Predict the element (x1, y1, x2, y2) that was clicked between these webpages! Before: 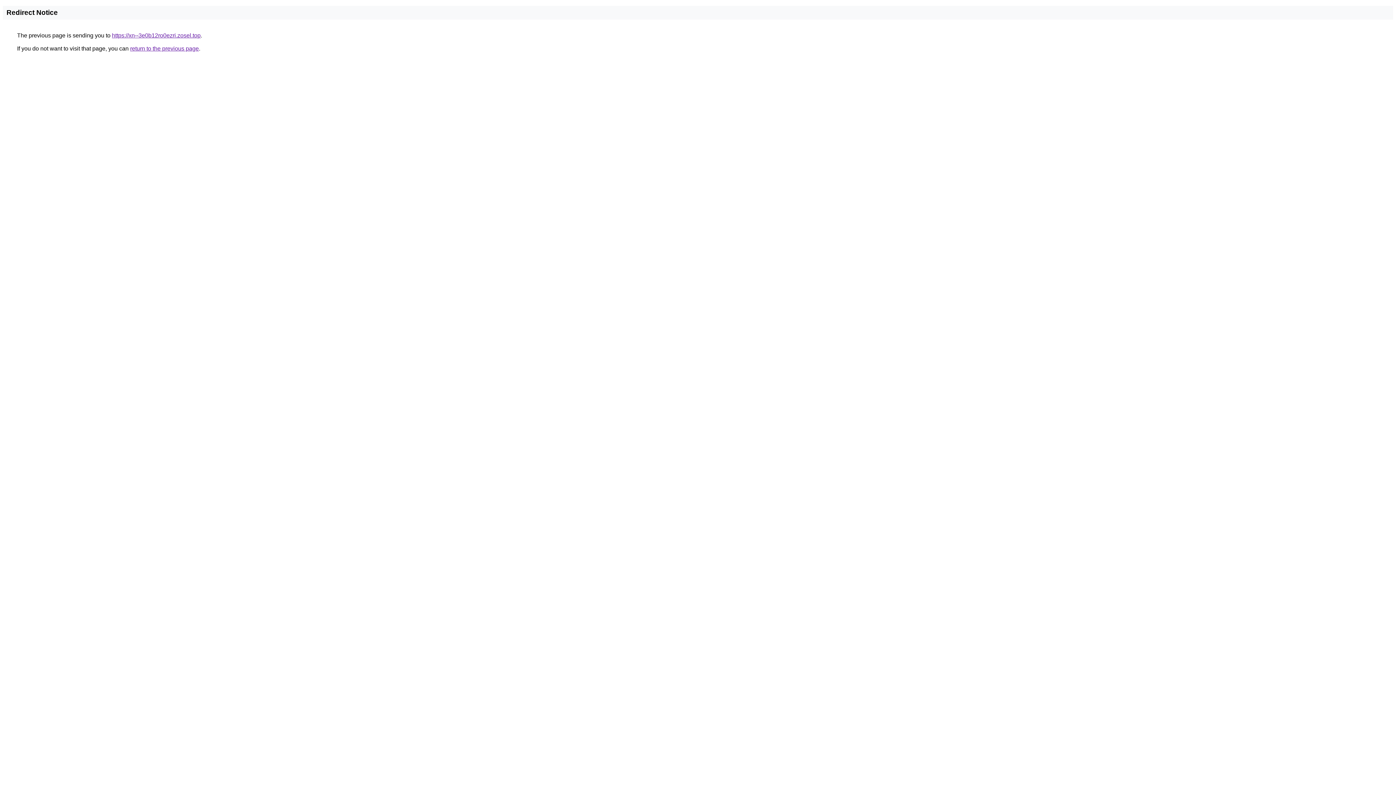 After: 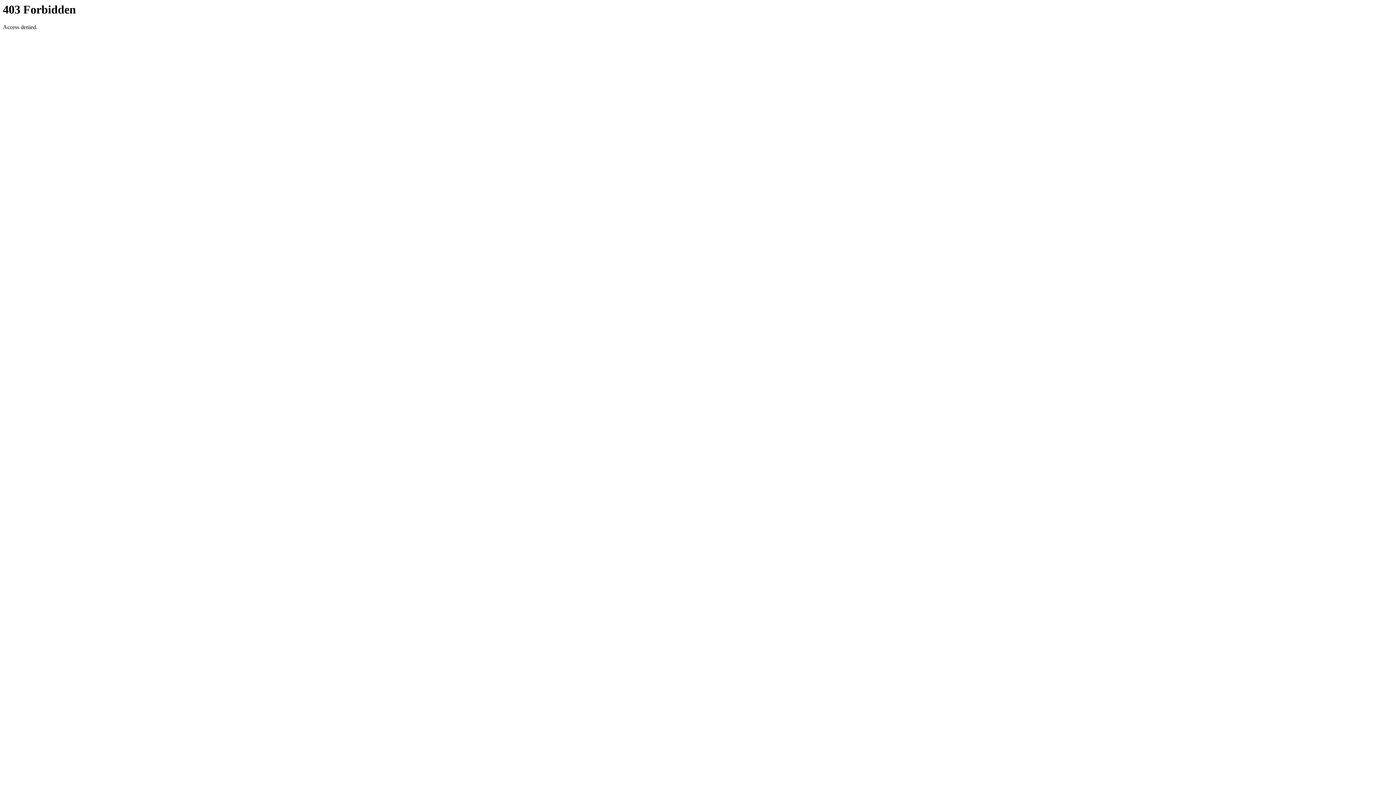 Action: label: https://xn--3e0b12ro0ezri.zosel.top bbox: (112, 32, 200, 38)